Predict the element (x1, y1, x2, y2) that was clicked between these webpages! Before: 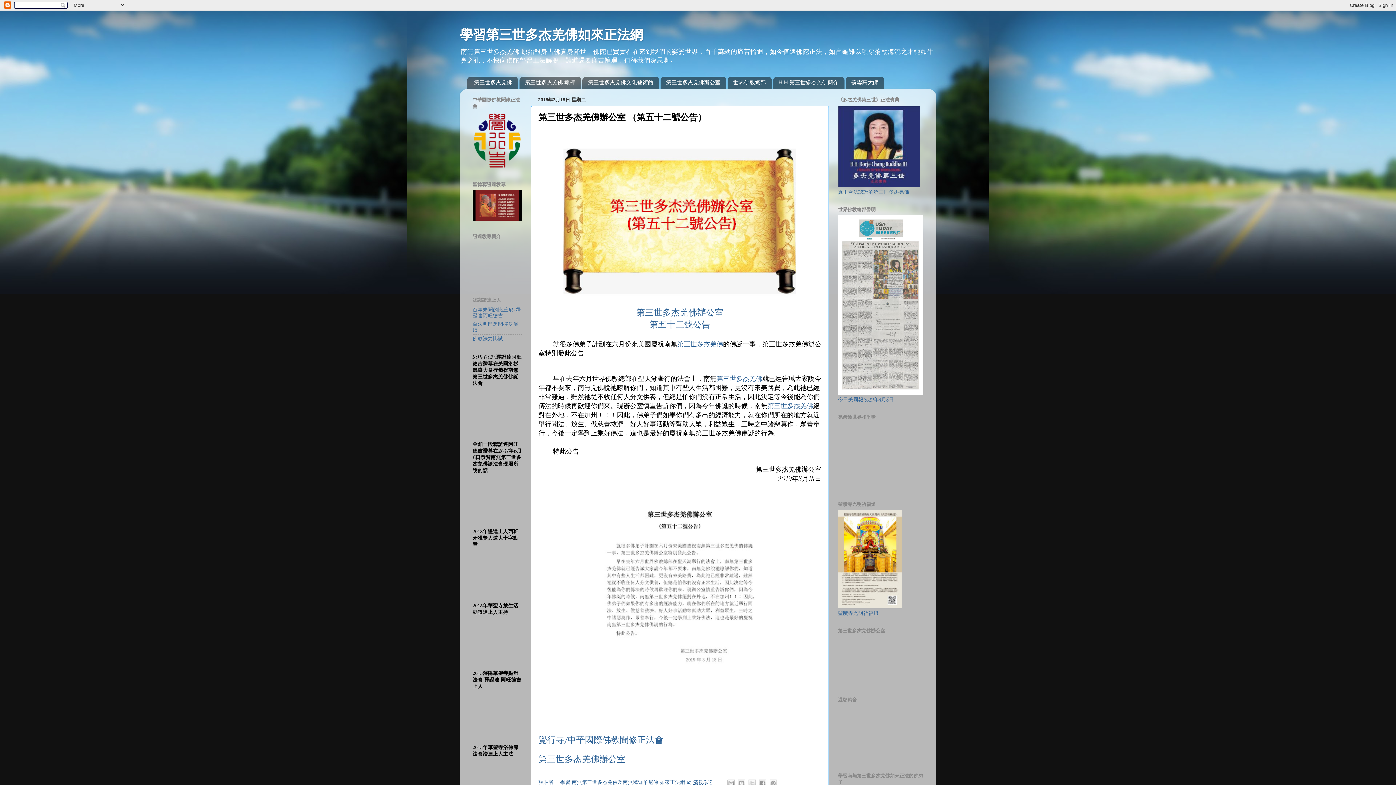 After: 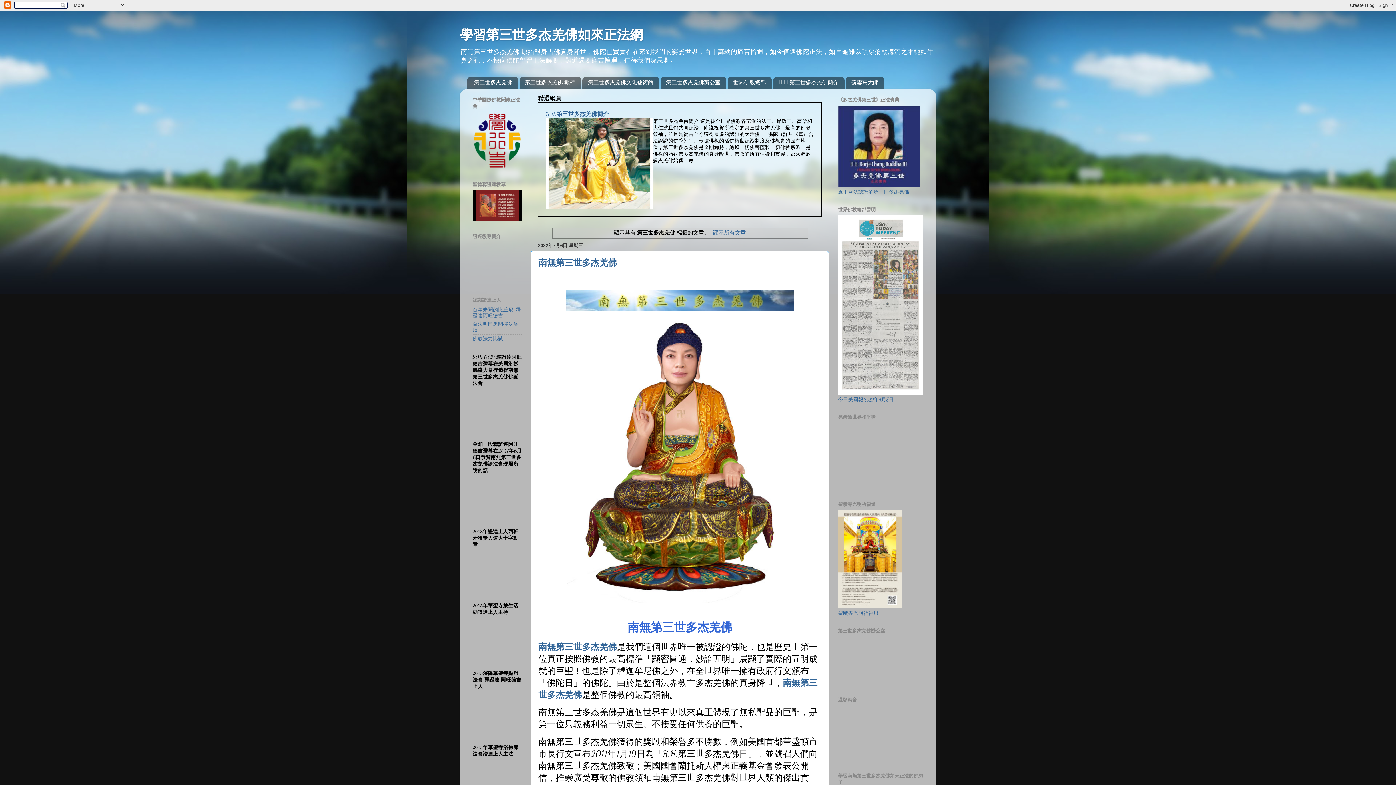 Action: bbox: (467, 76, 518, 89) label: 第三世多杰羌佛